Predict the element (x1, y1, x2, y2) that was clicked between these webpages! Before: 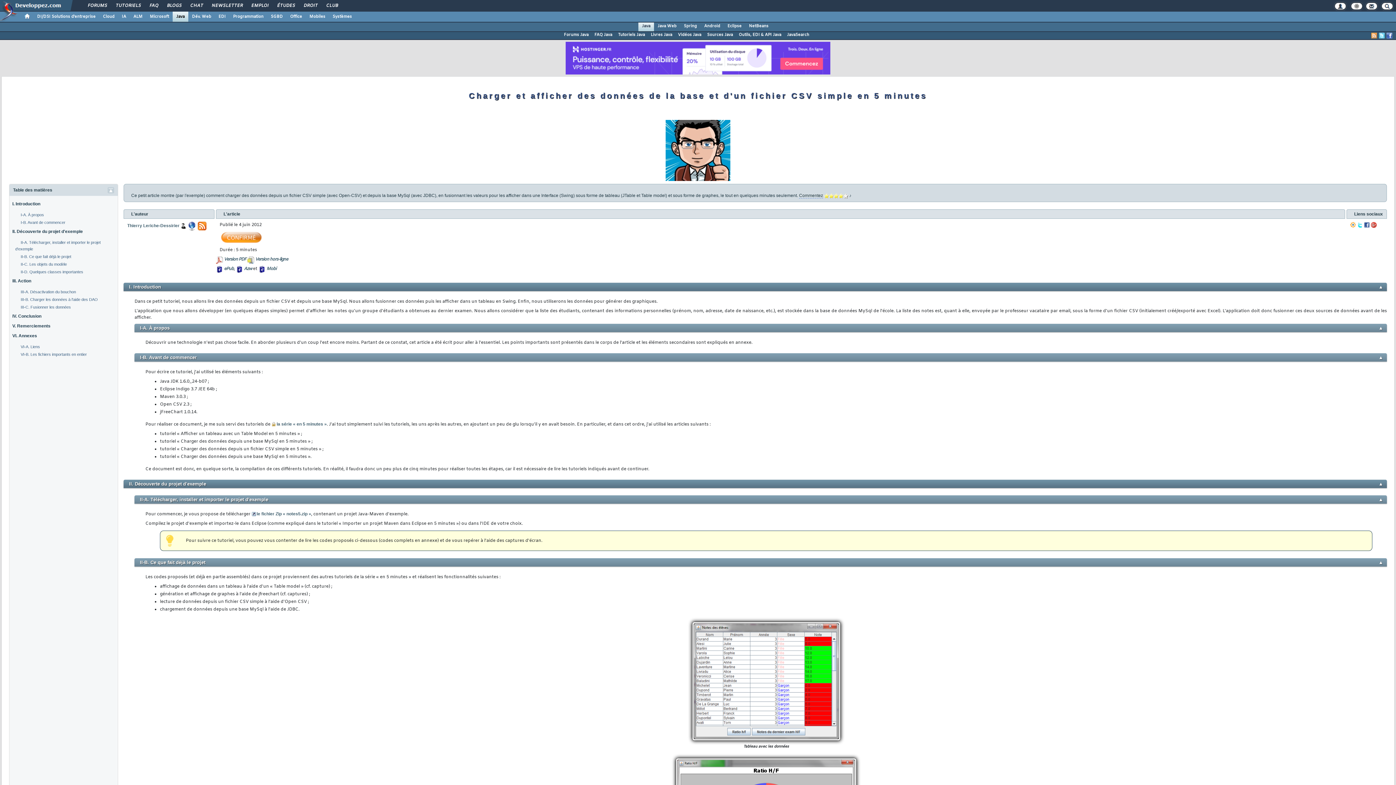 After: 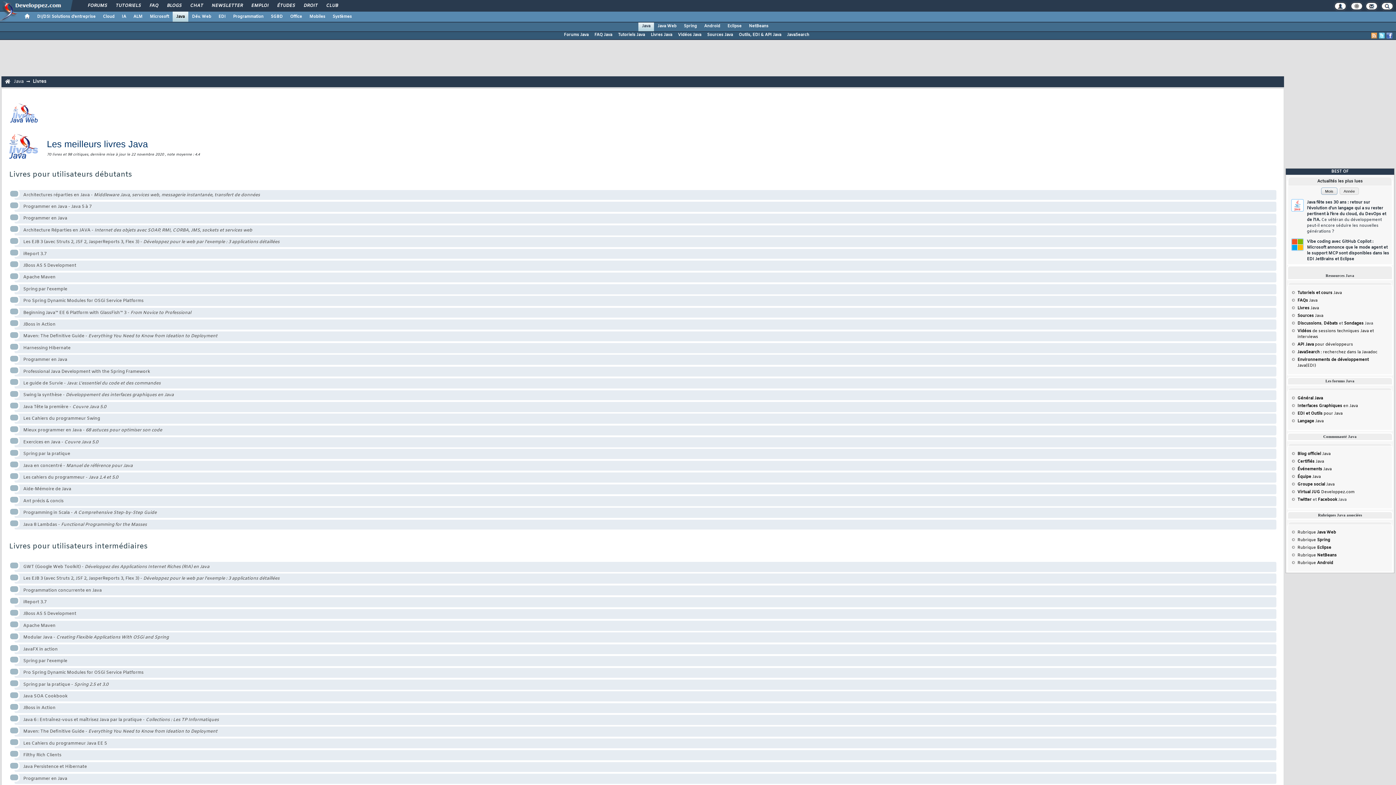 Action: bbox: (648, 31, 675, 38) label: Livres Java